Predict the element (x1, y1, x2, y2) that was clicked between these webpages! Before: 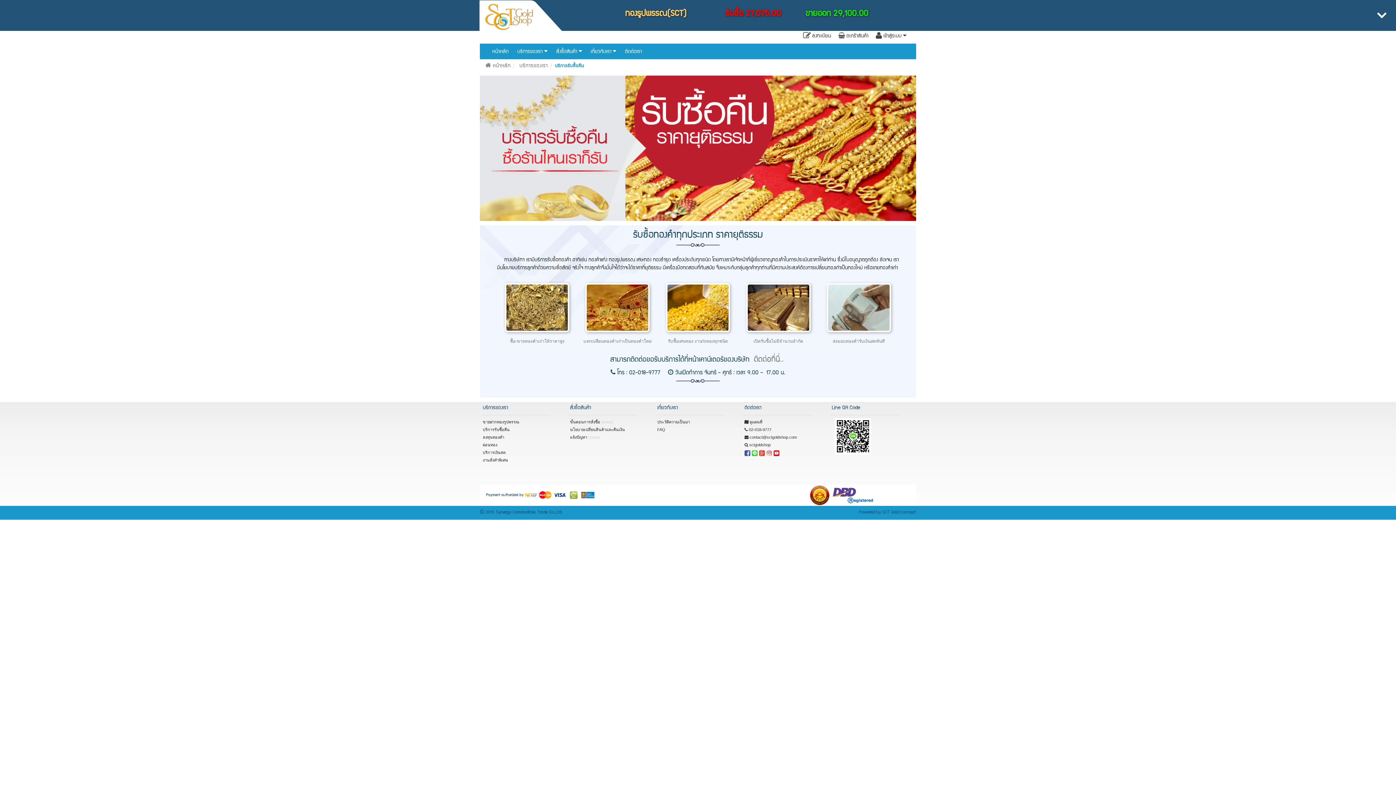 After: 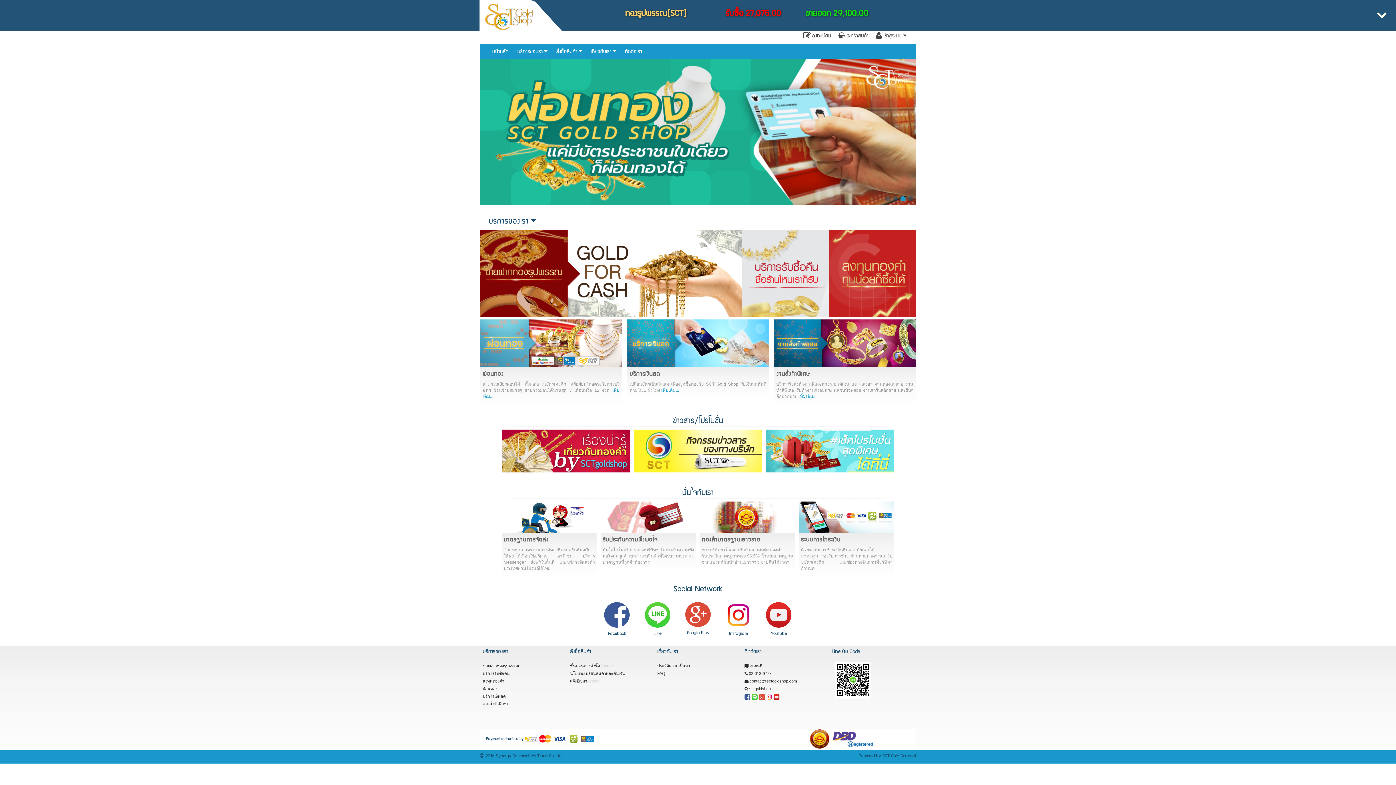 Action: bbox: (517, 64, 548, 68) label:  บริการของเรา